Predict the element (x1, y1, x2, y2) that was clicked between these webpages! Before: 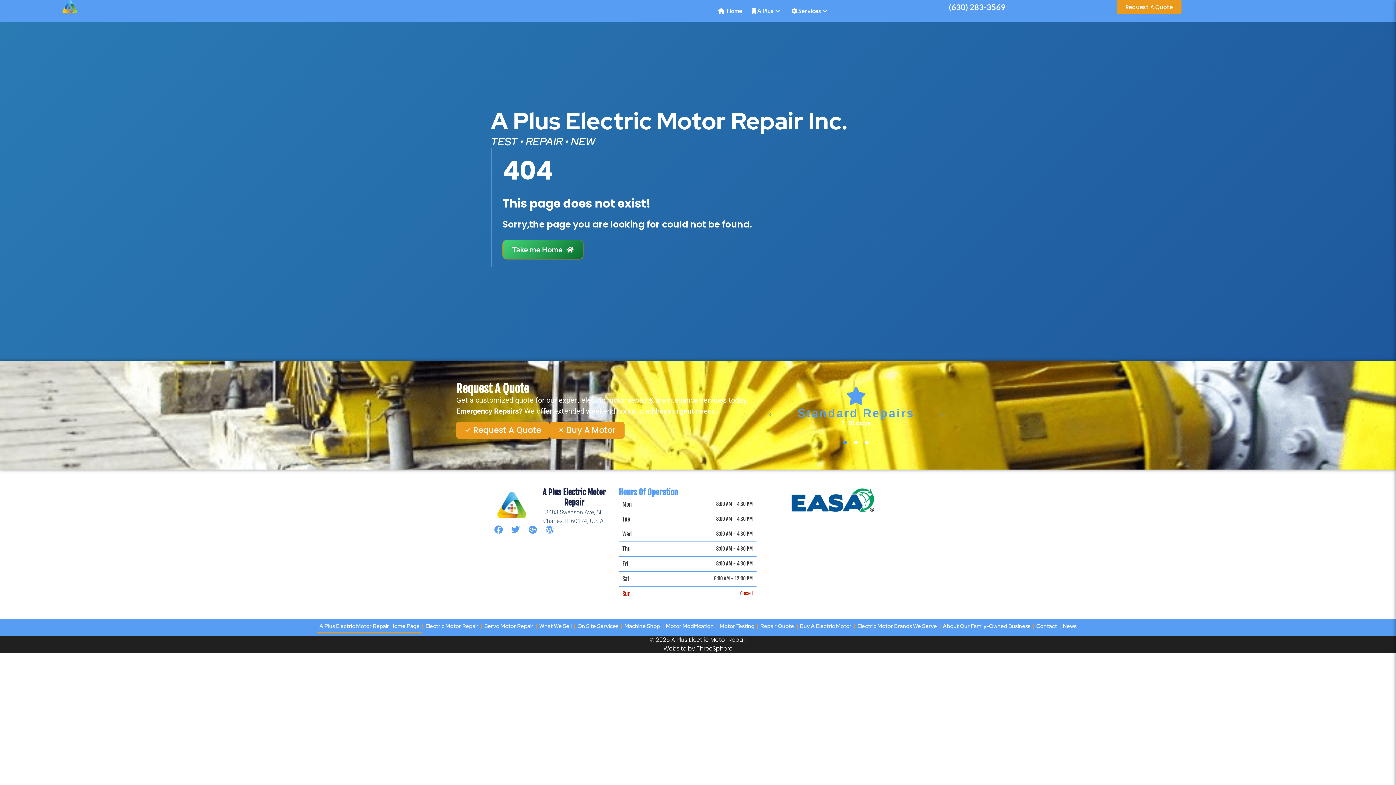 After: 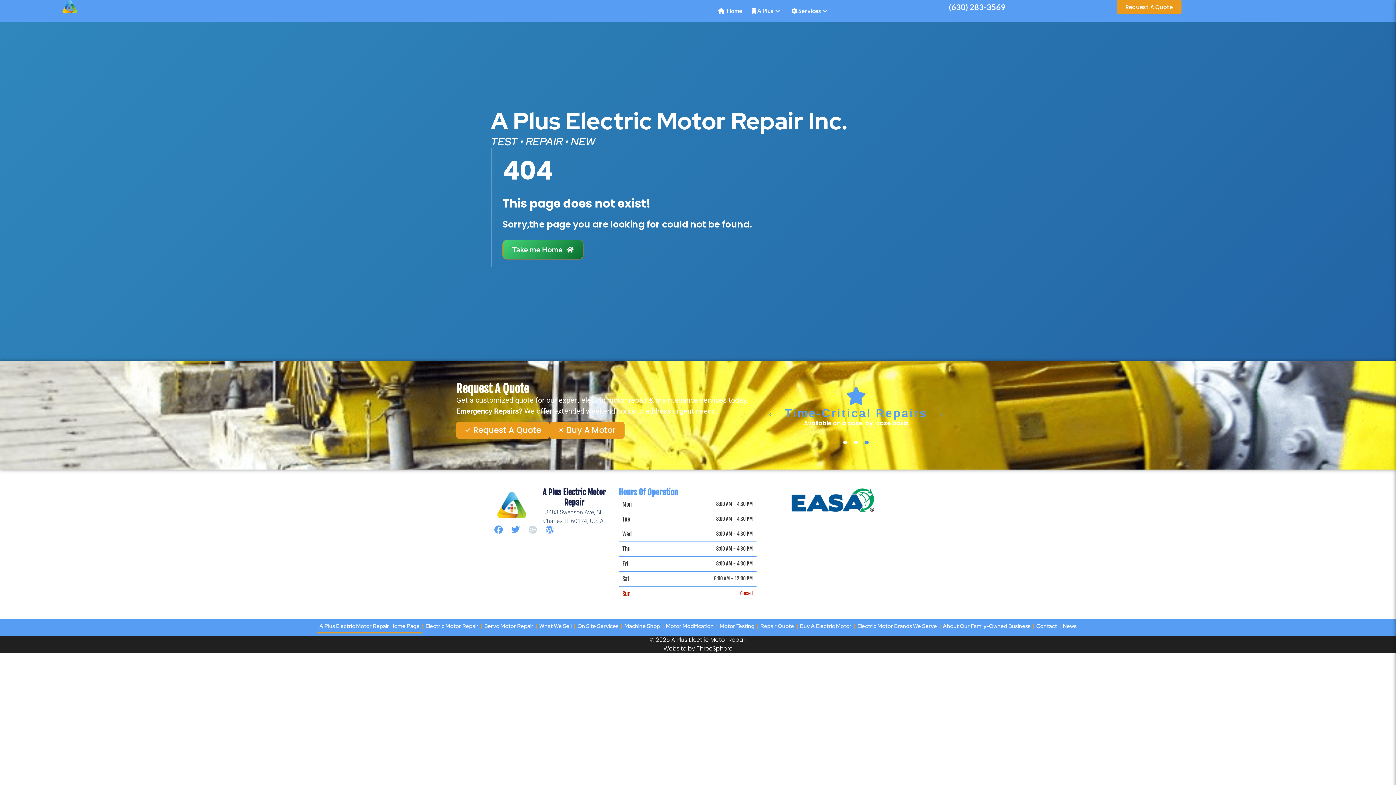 Action: bbox: (528, 525, 537, 534) label: Google-plus